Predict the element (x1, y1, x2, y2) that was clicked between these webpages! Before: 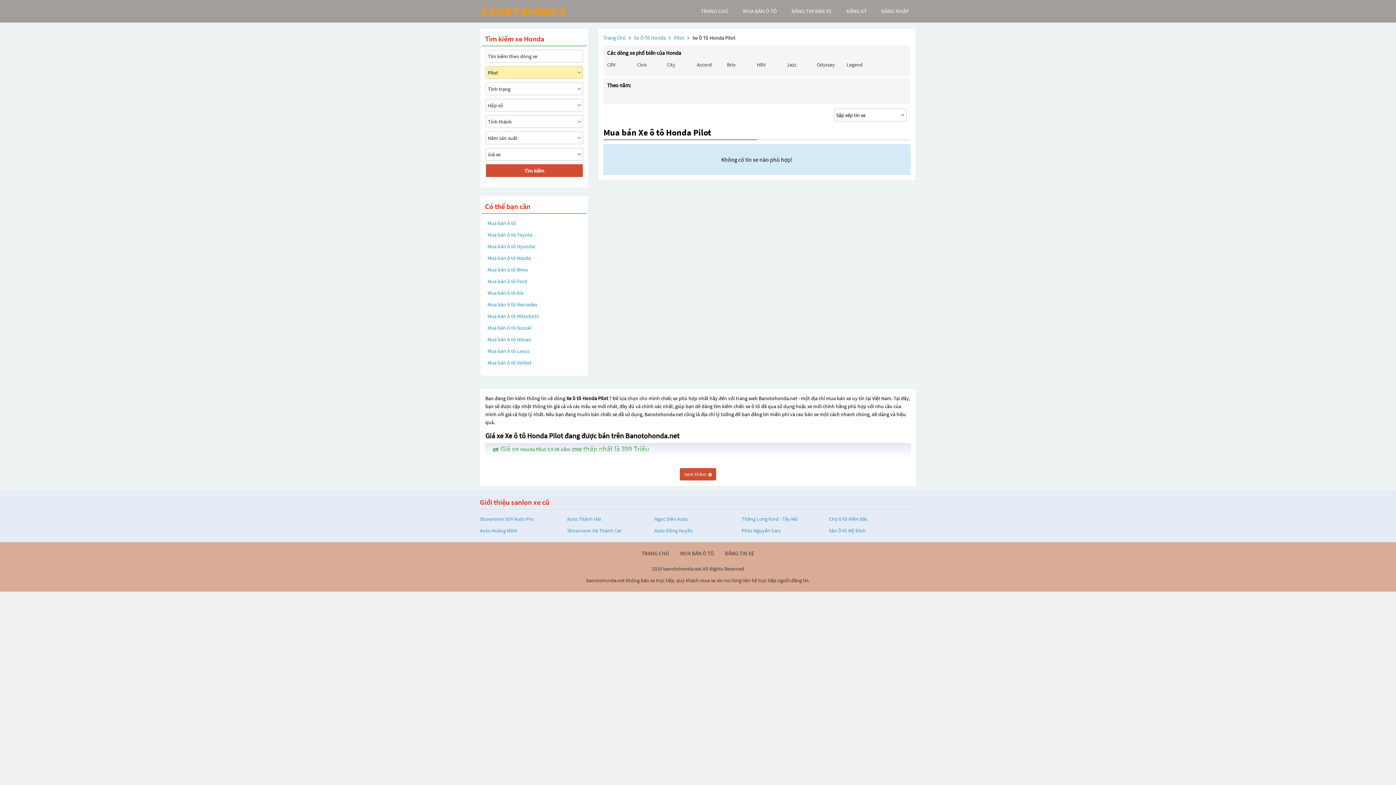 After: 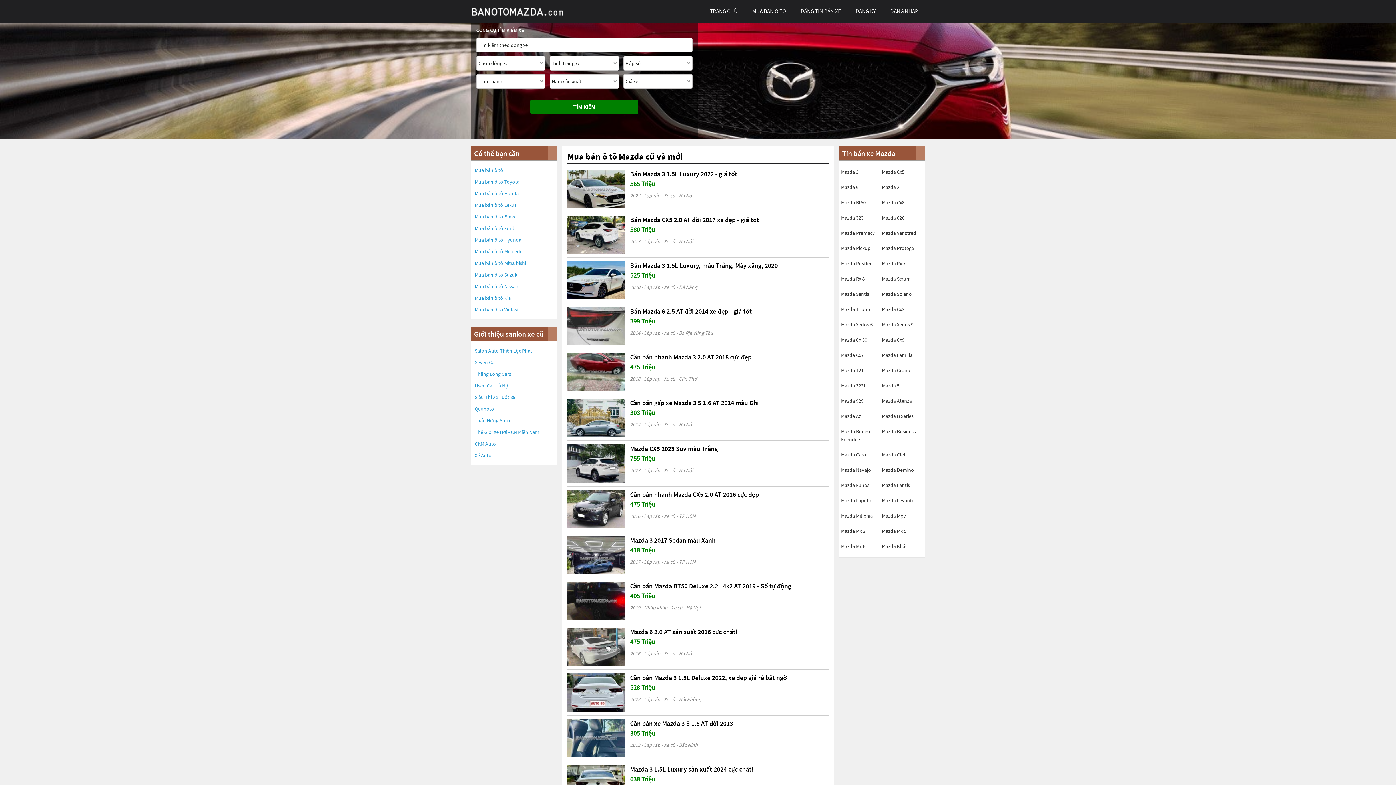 Action: label: Mua bán ô tô Mazda bbox: (487, 254, 530, 262)